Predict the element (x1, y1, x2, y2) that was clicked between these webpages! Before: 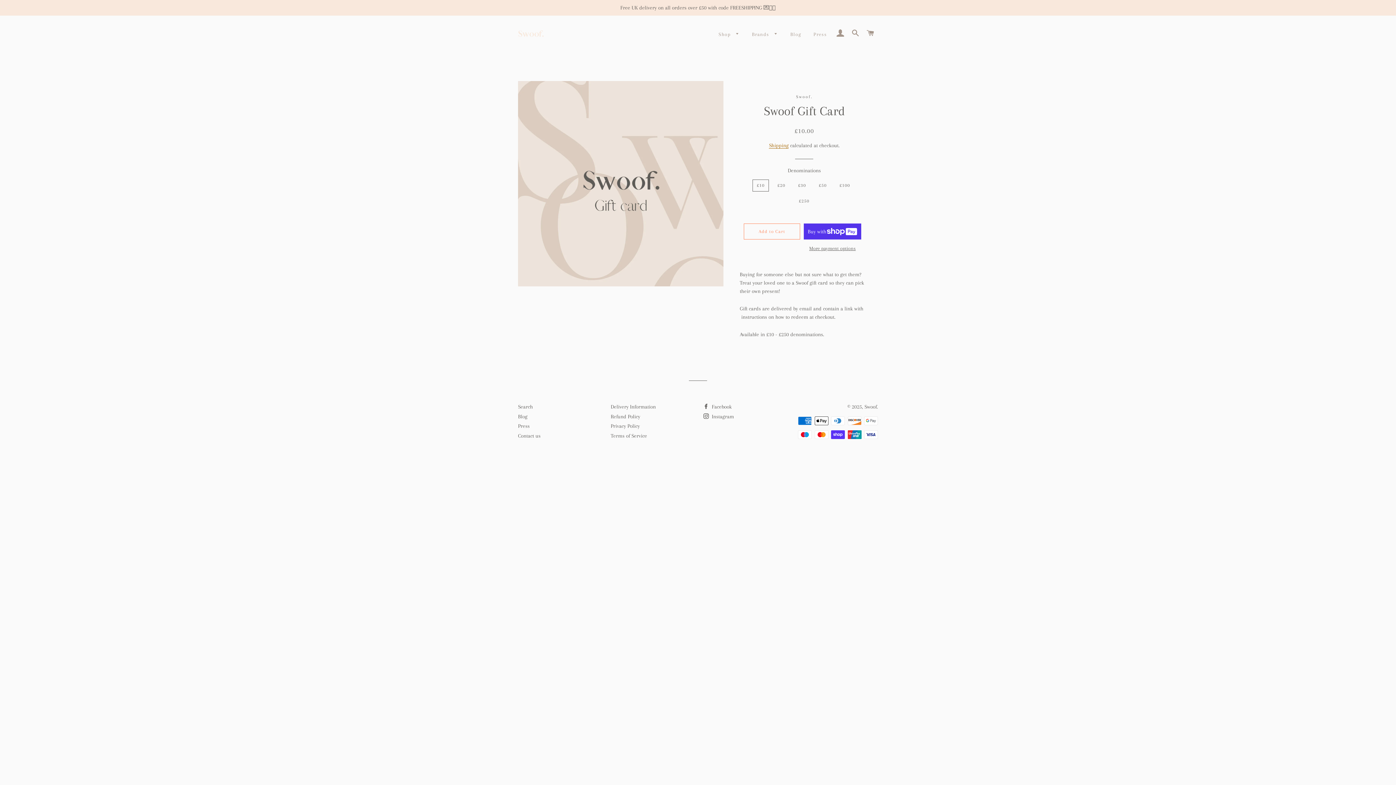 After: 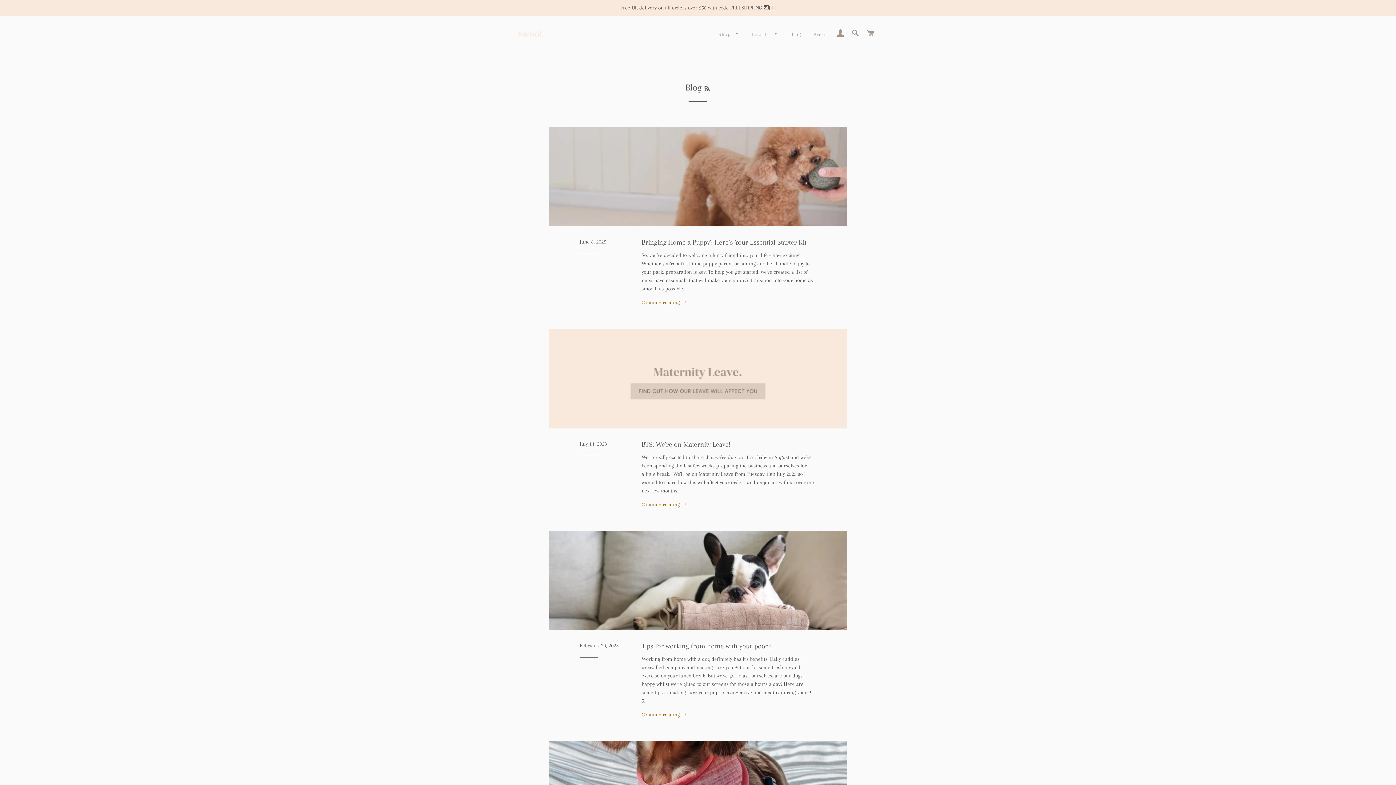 Action: label: Blog bbox: (785, 25, 806, 43)